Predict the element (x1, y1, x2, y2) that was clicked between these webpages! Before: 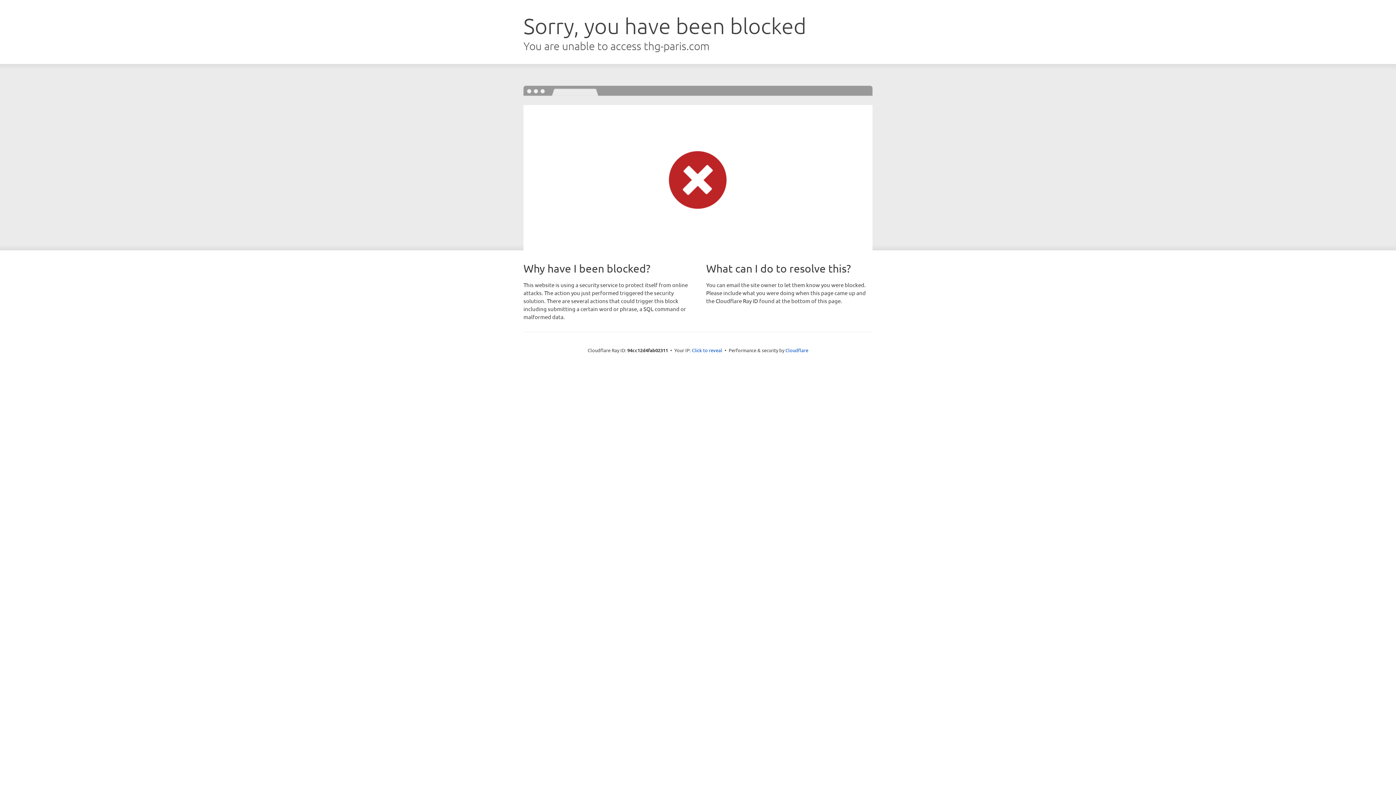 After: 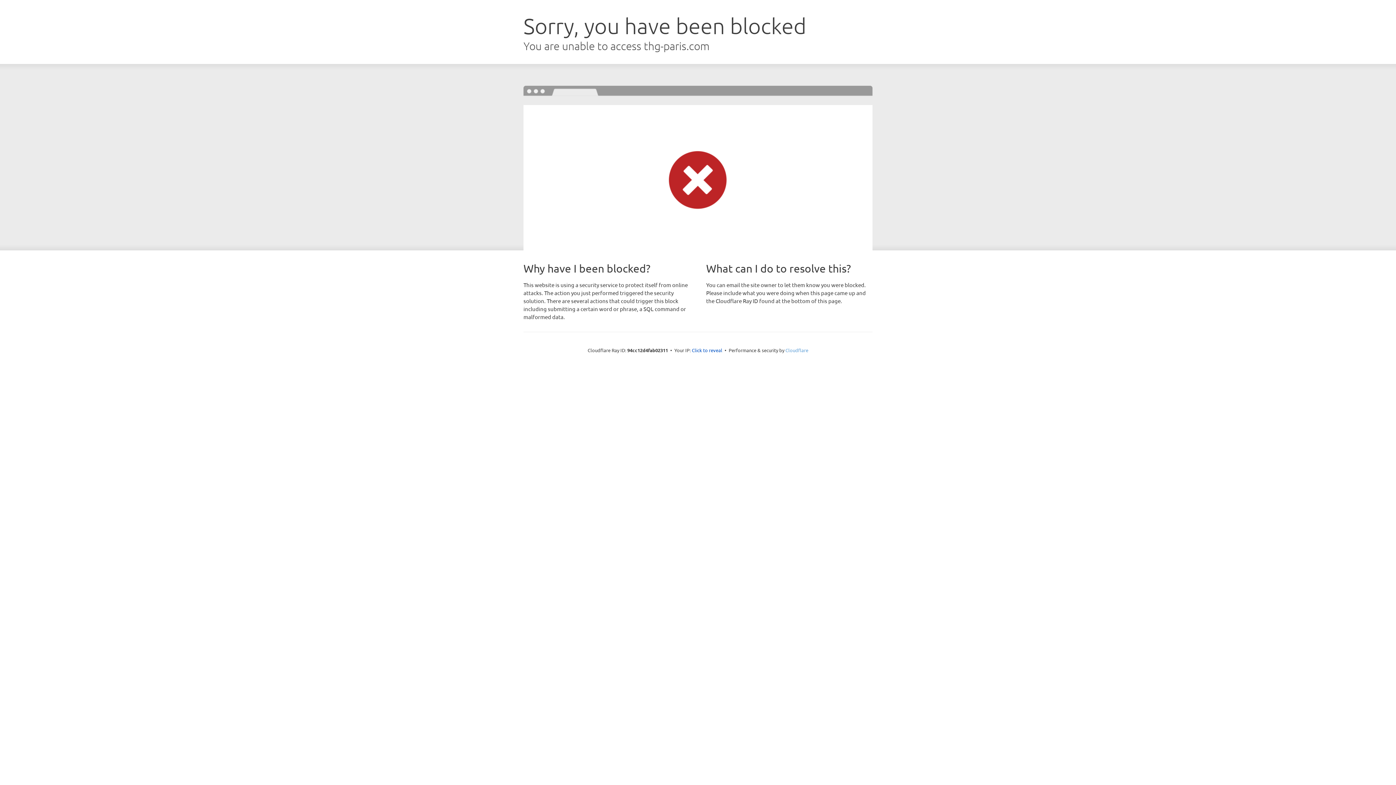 Action: bbox: (785, 347, 808, 353) label: Cloudflare